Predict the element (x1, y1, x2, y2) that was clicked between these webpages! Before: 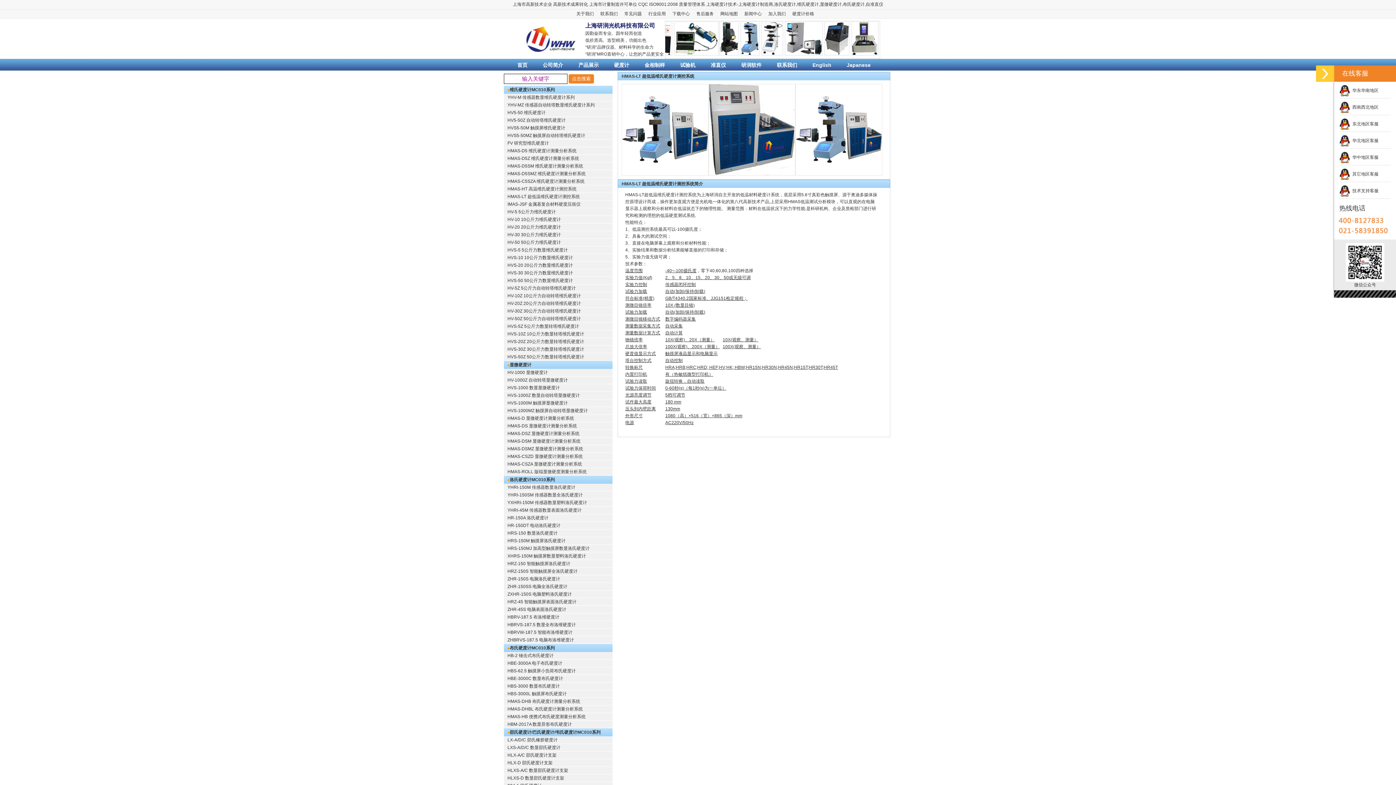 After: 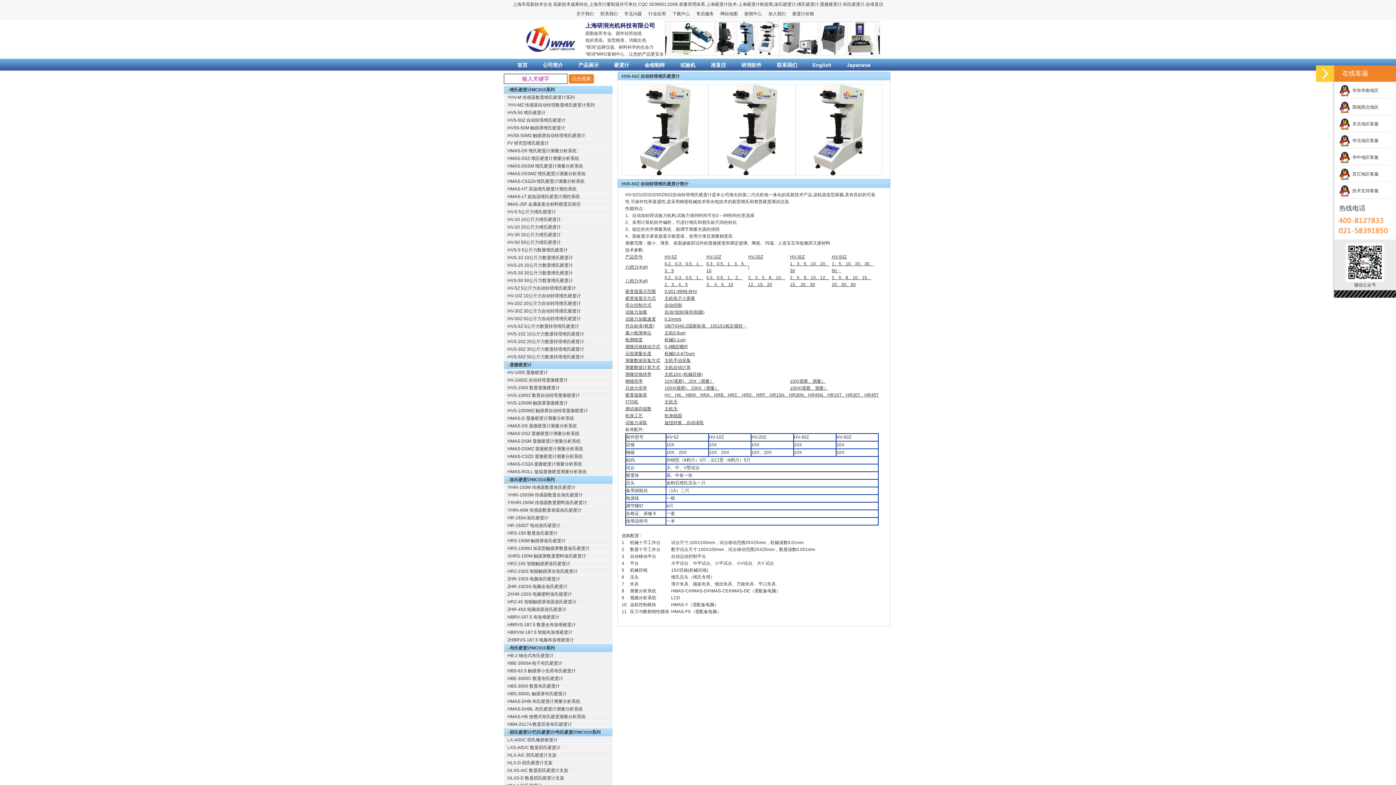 Action: label: HV5-50Z 自动转塔维氏硬度计 bbox: (507, 117, 565, 122)